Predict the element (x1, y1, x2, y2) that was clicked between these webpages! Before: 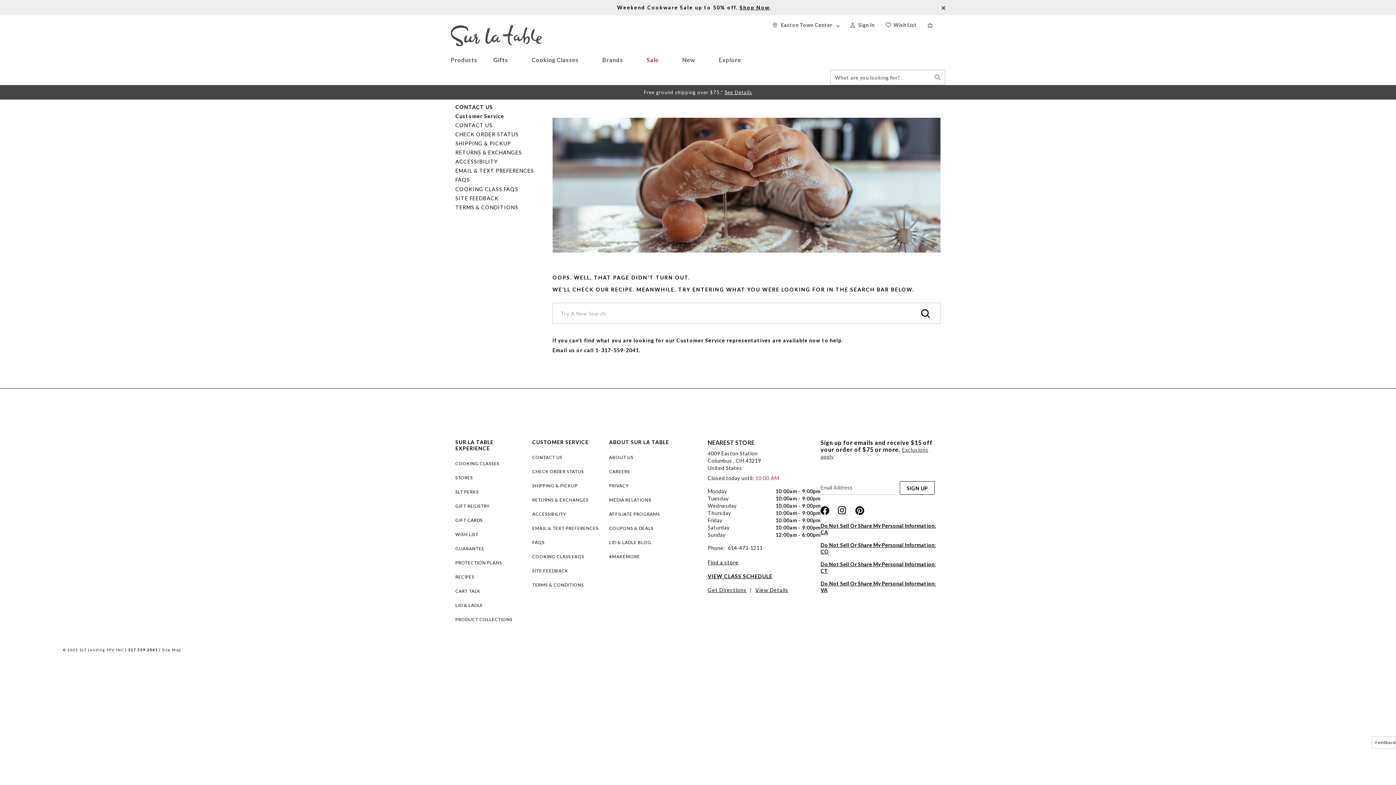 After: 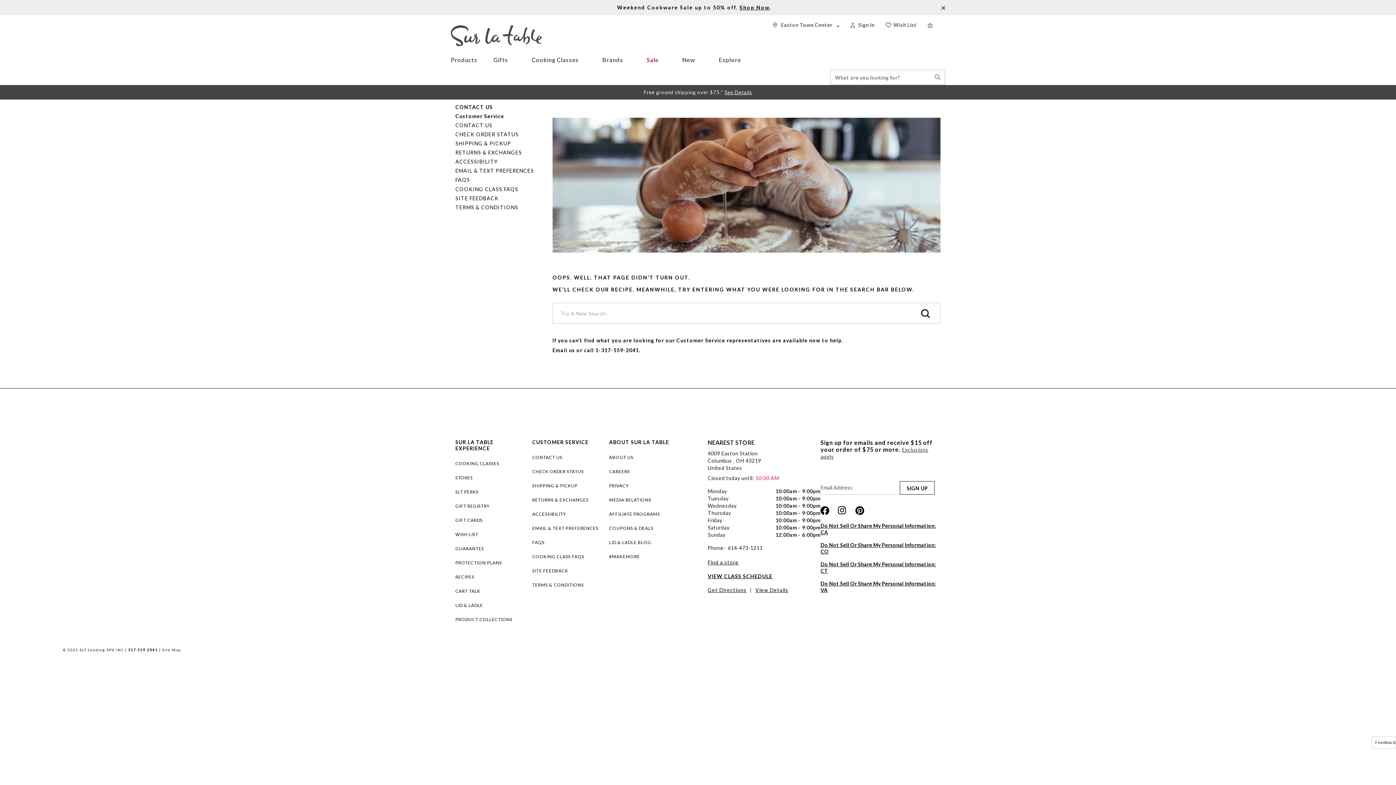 Action: bbox: (820, 506, 829, 515)